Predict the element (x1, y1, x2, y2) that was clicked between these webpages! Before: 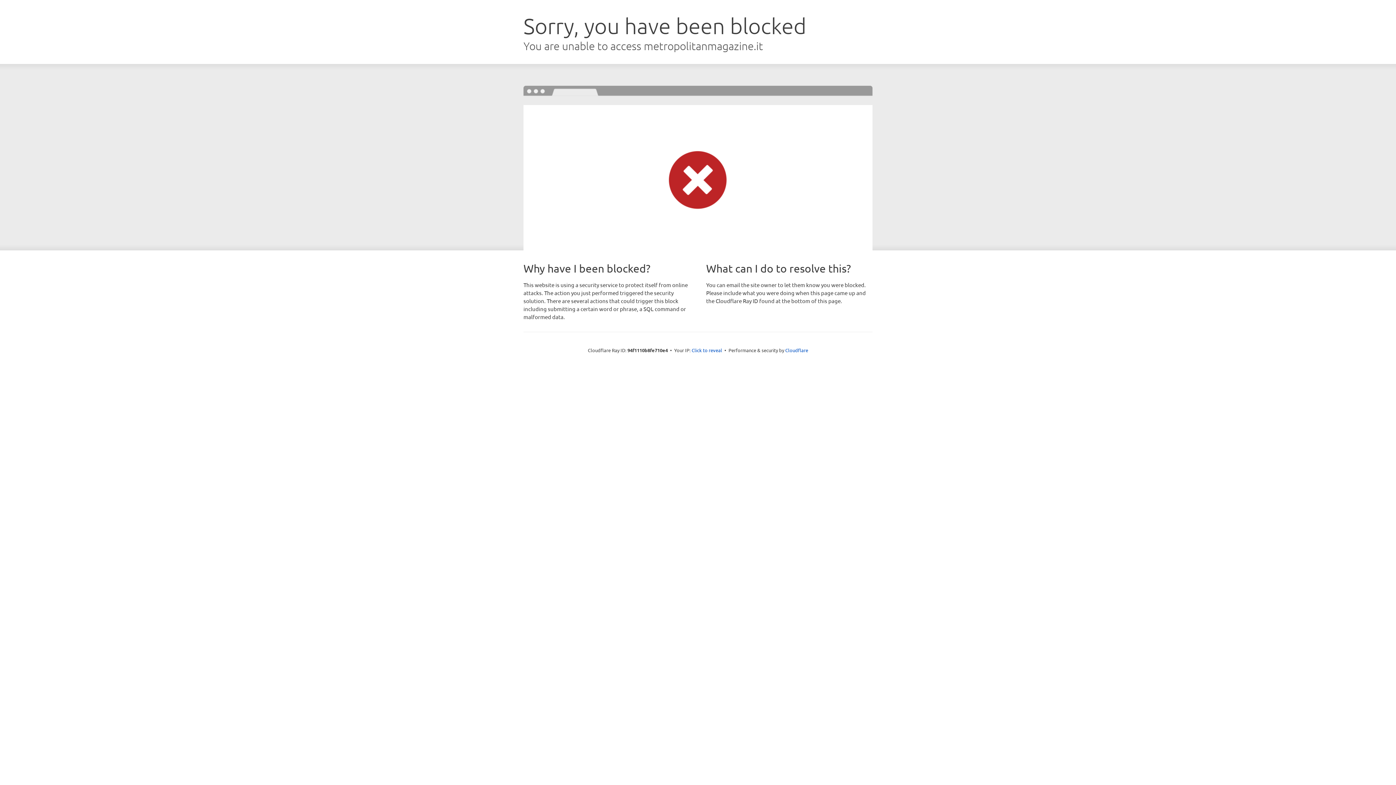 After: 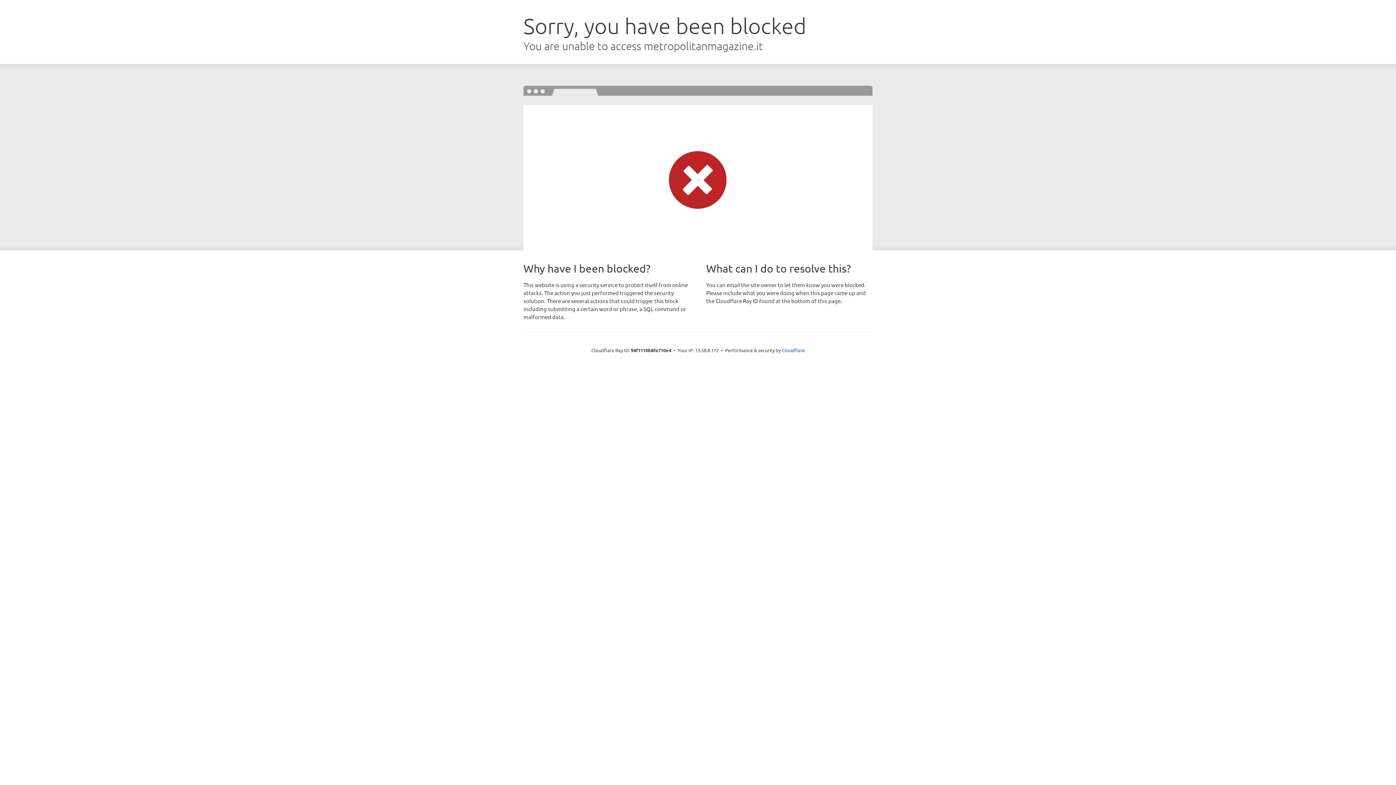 Action: label: Click to reveal bbox: (691, 346, 722, 353)